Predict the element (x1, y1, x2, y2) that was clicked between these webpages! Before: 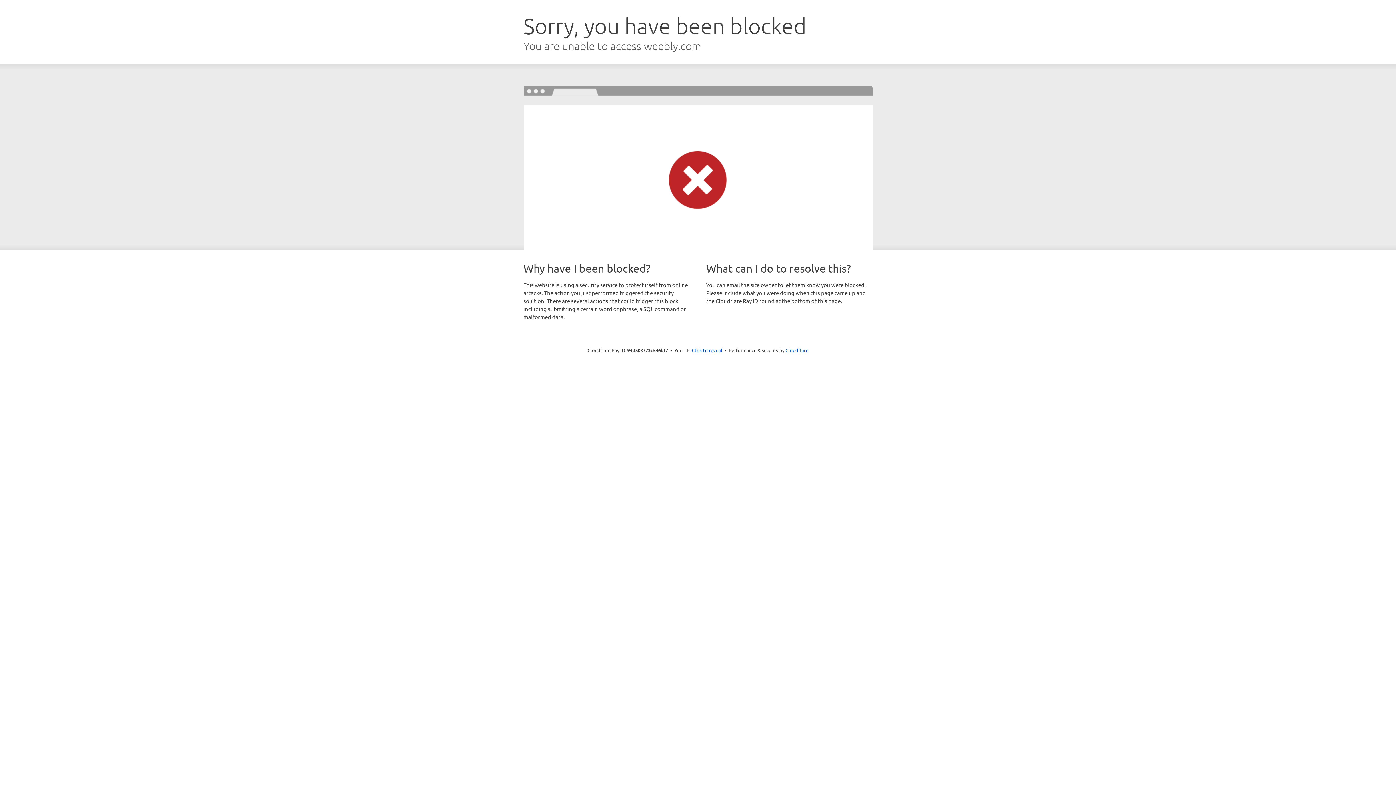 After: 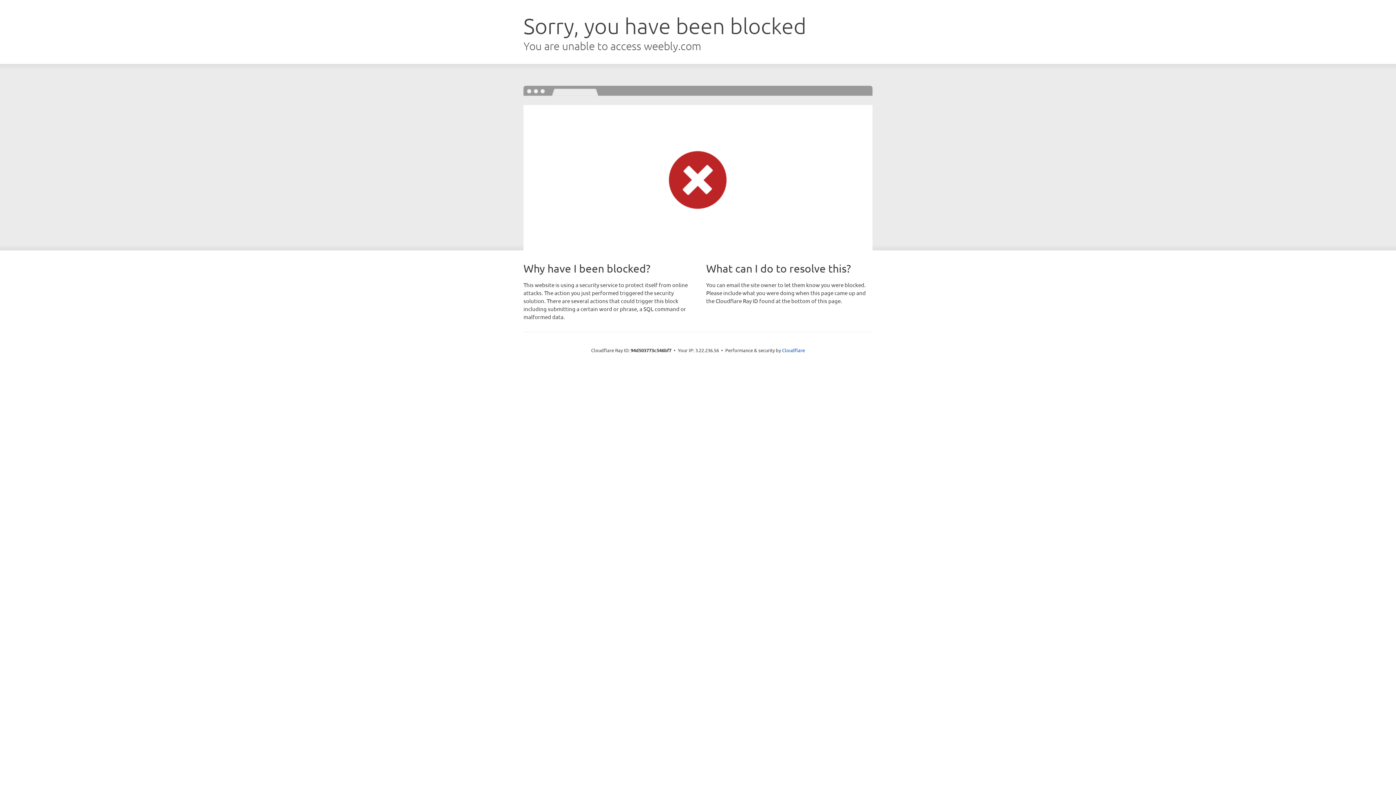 Action: label: Click to reveal bbox: (692, 346, 722, 353)